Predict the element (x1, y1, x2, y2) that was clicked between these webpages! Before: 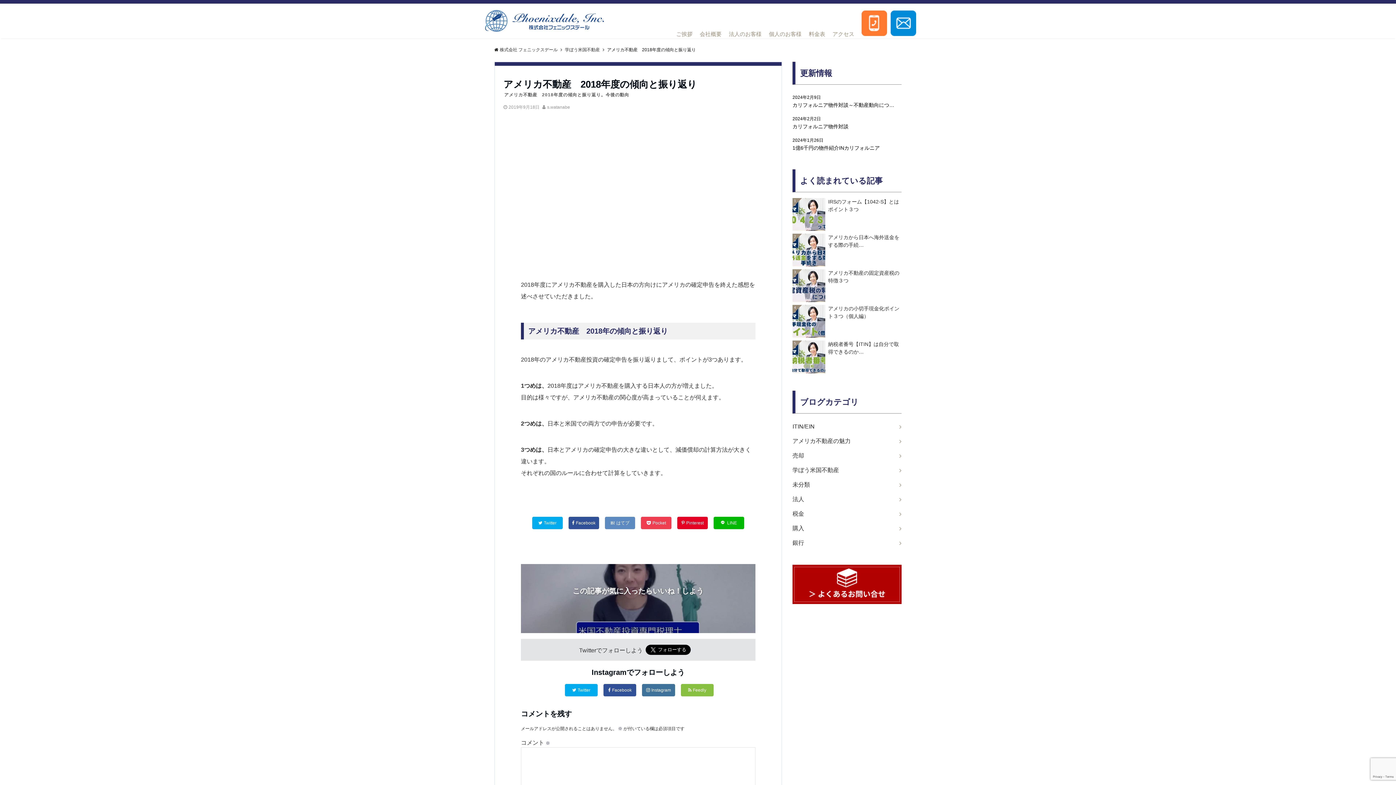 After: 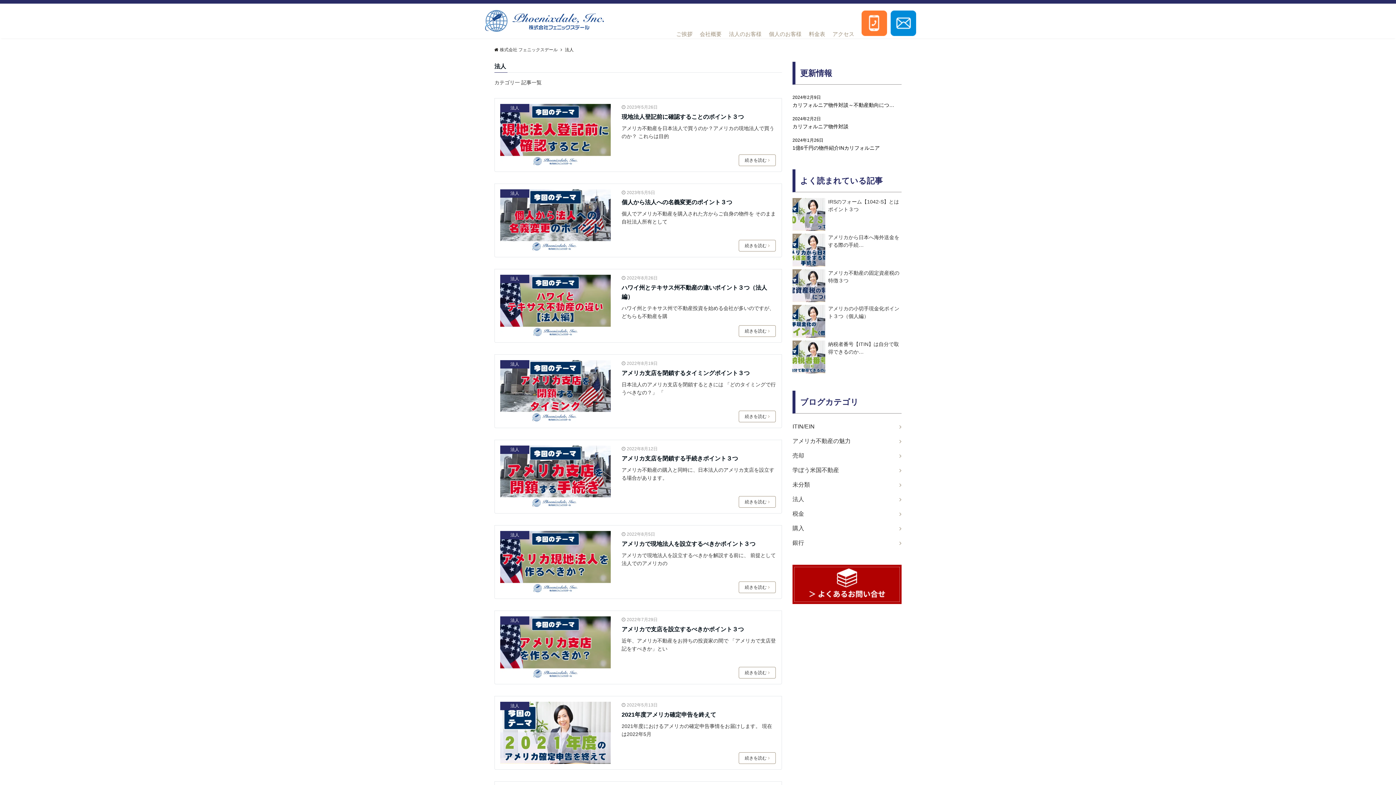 Action: bbox: (792, 492, 901, 506) label: 法人